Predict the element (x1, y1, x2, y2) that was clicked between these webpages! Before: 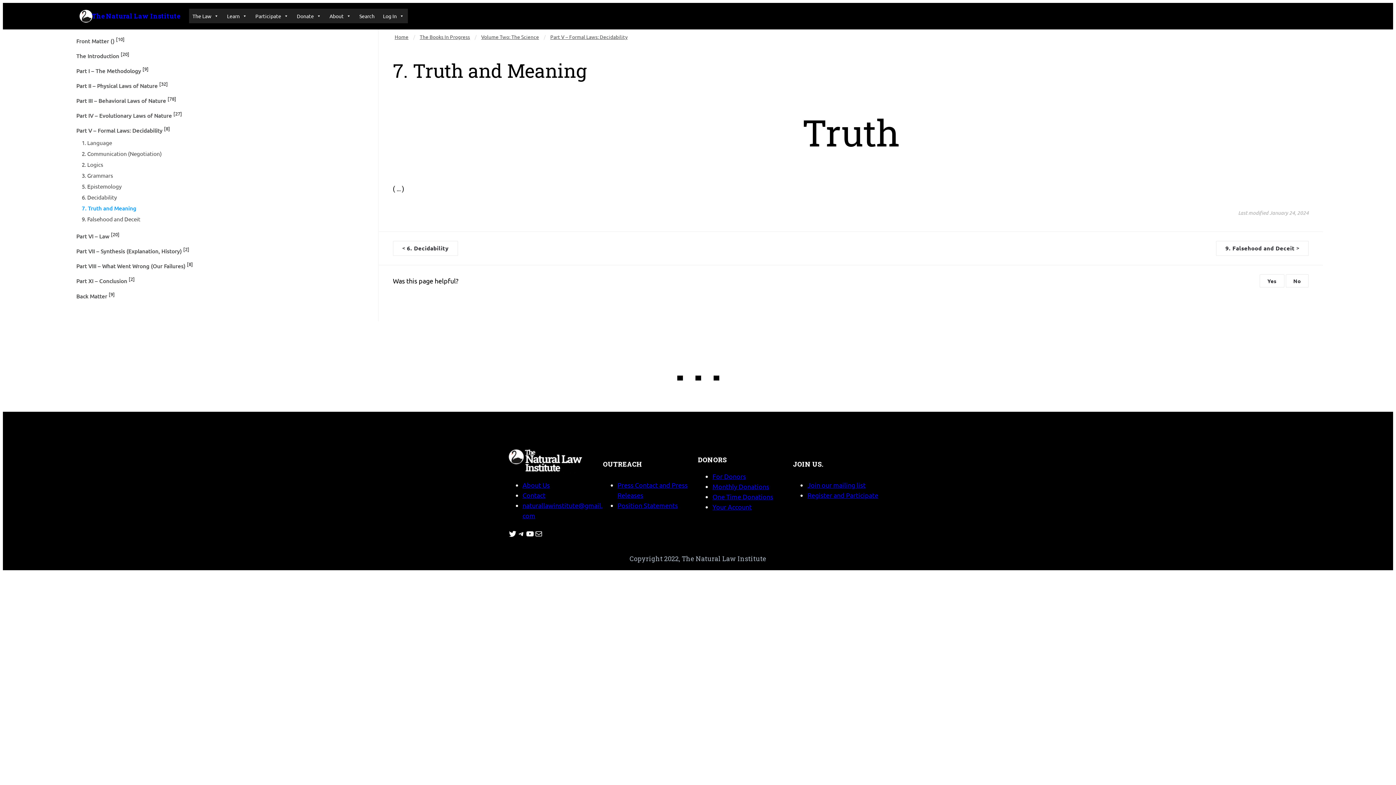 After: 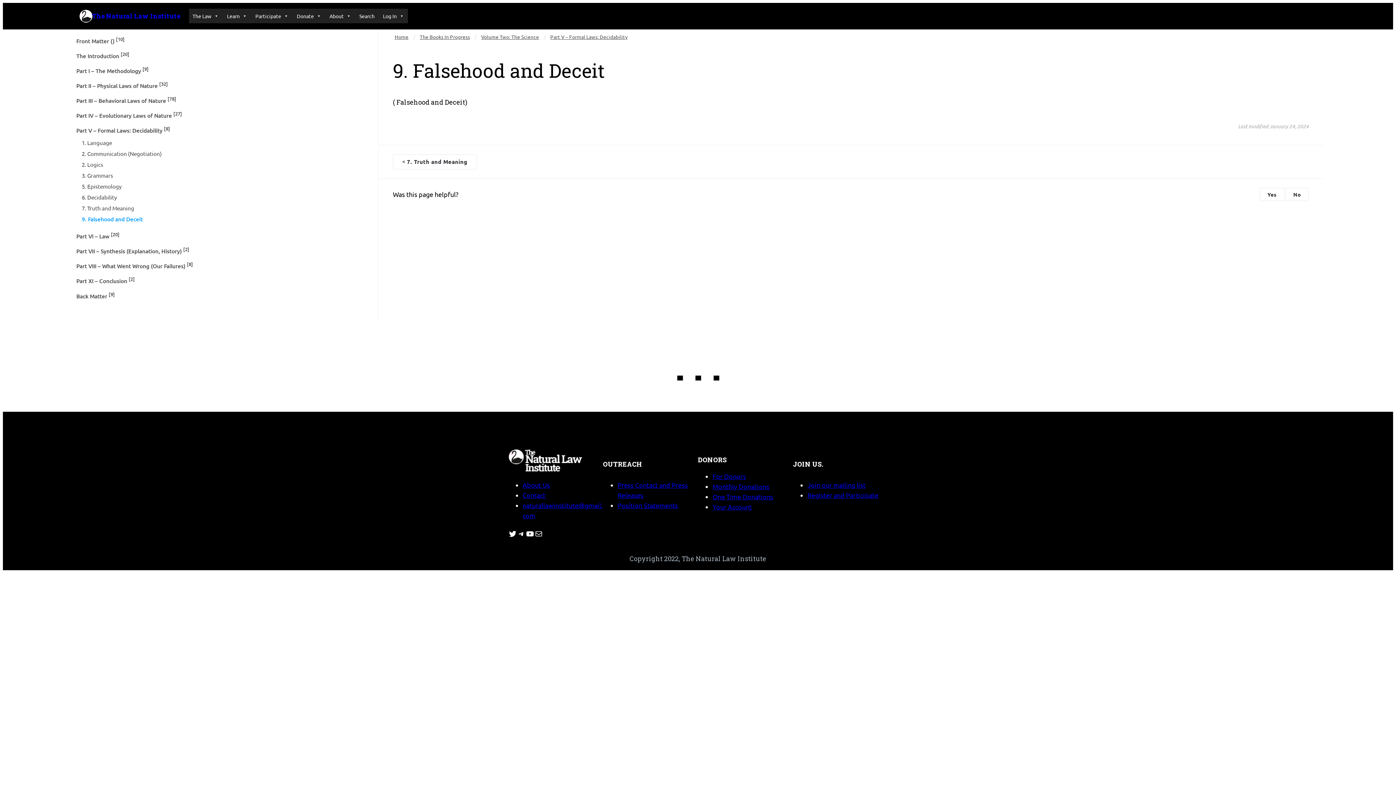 Action: label: 9. Falsehood and Deceit bbox: (81, 213, 377, 224)